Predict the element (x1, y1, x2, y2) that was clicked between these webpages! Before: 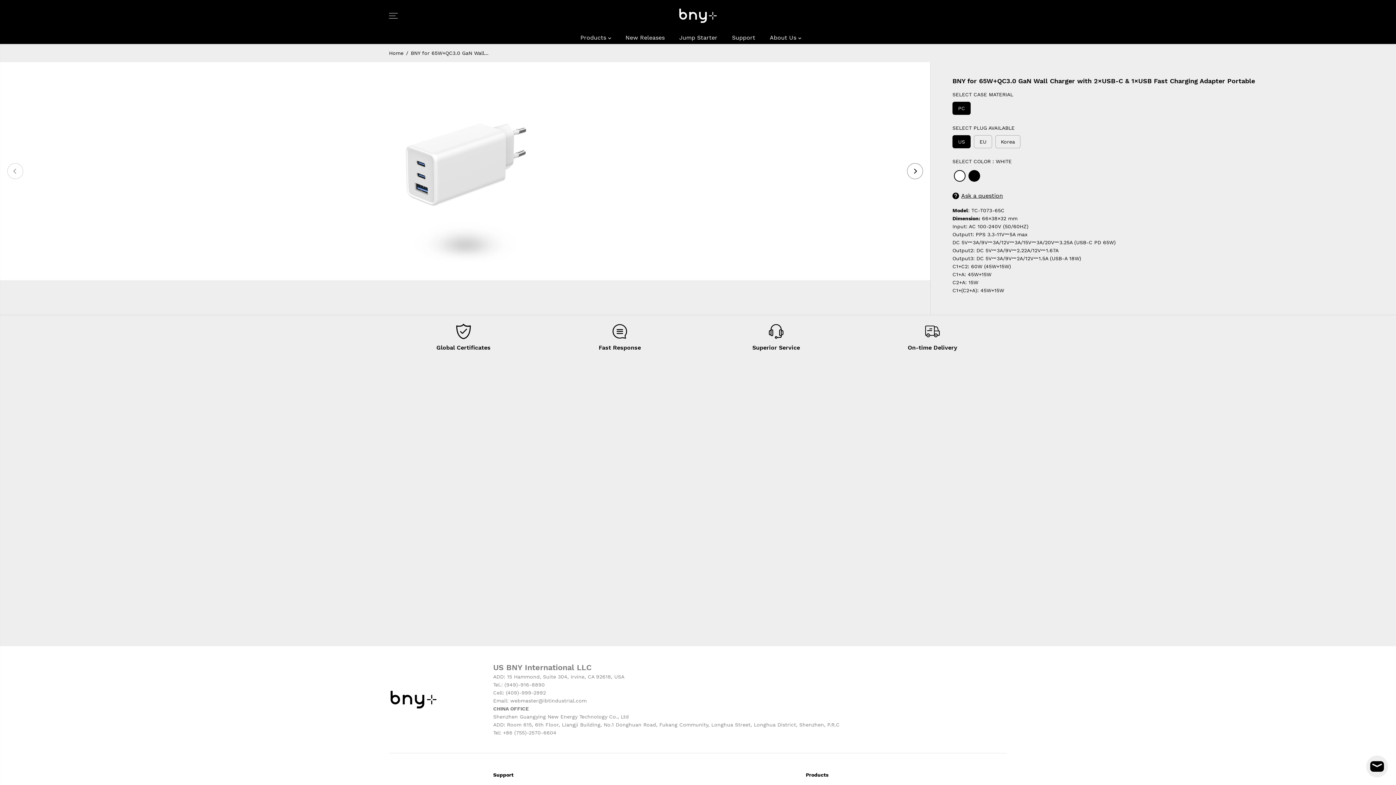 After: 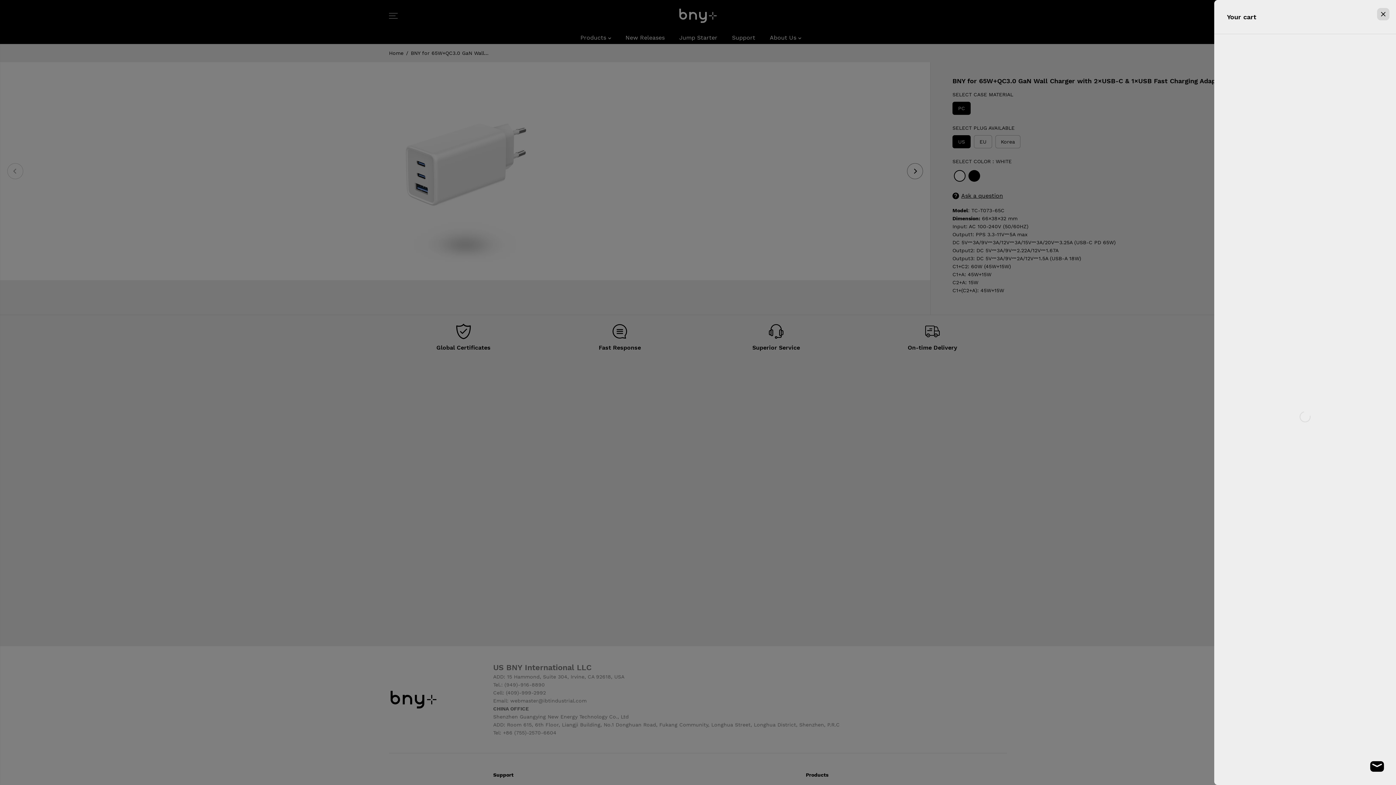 Action: bbox: (994, 9, 1007, 22)